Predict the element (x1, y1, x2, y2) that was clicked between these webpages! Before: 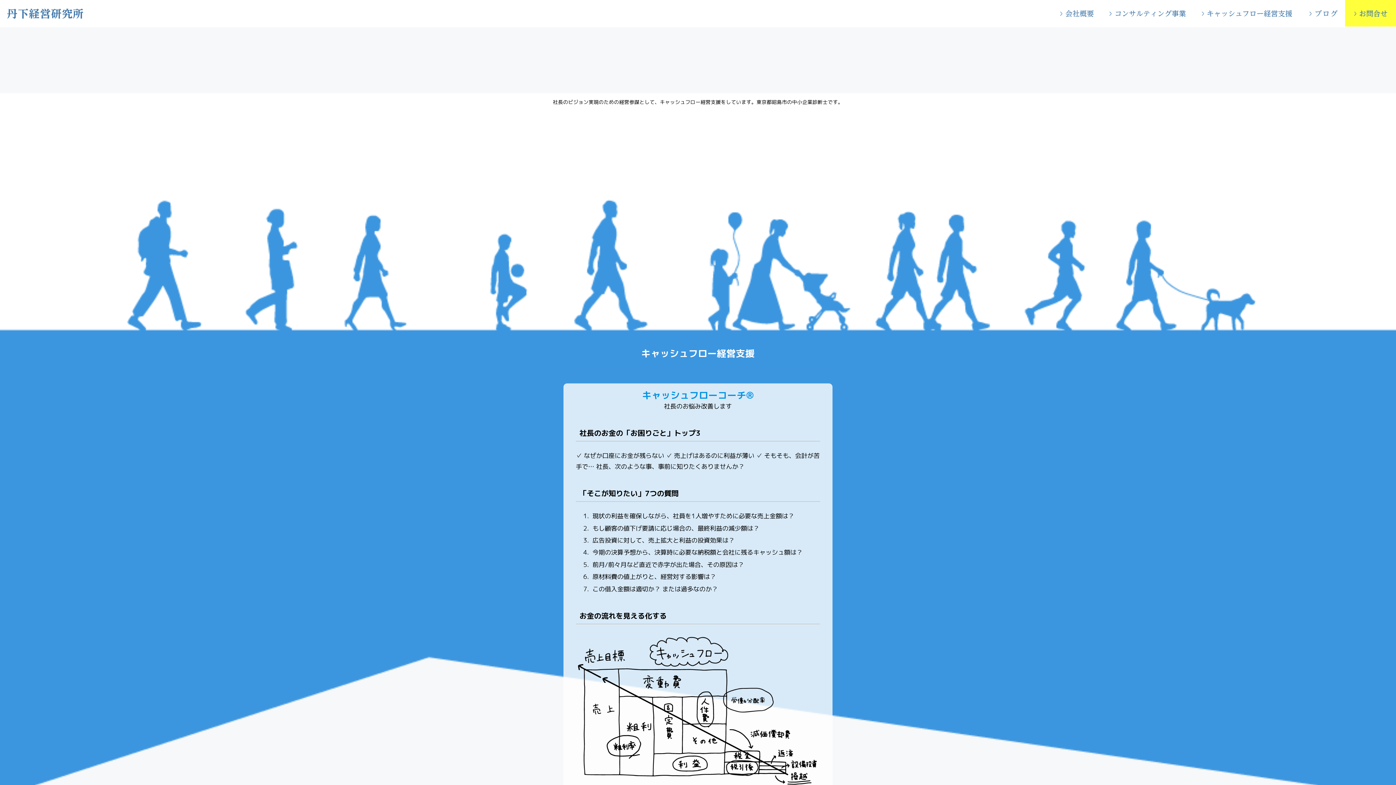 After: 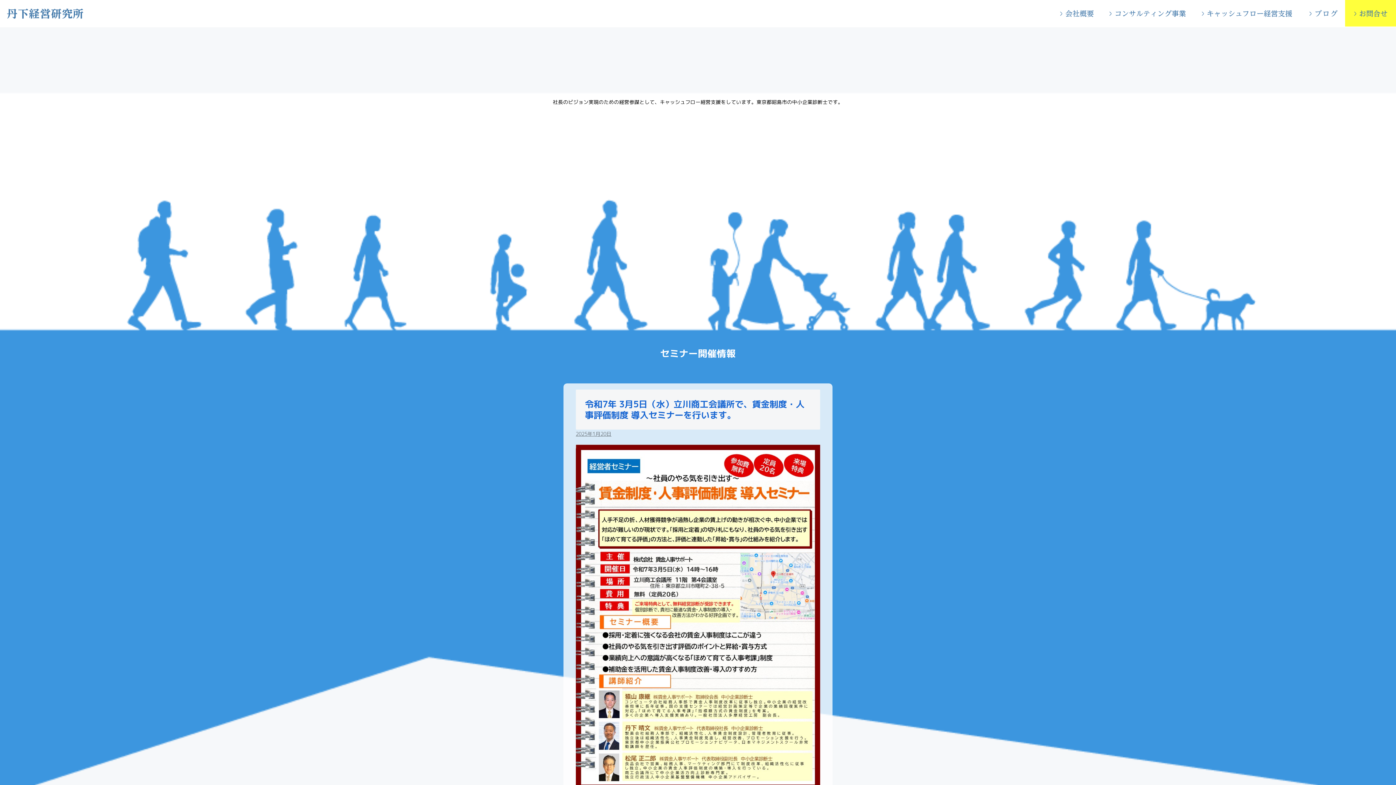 Action: bbox: (1352, 49, 1396, 58)